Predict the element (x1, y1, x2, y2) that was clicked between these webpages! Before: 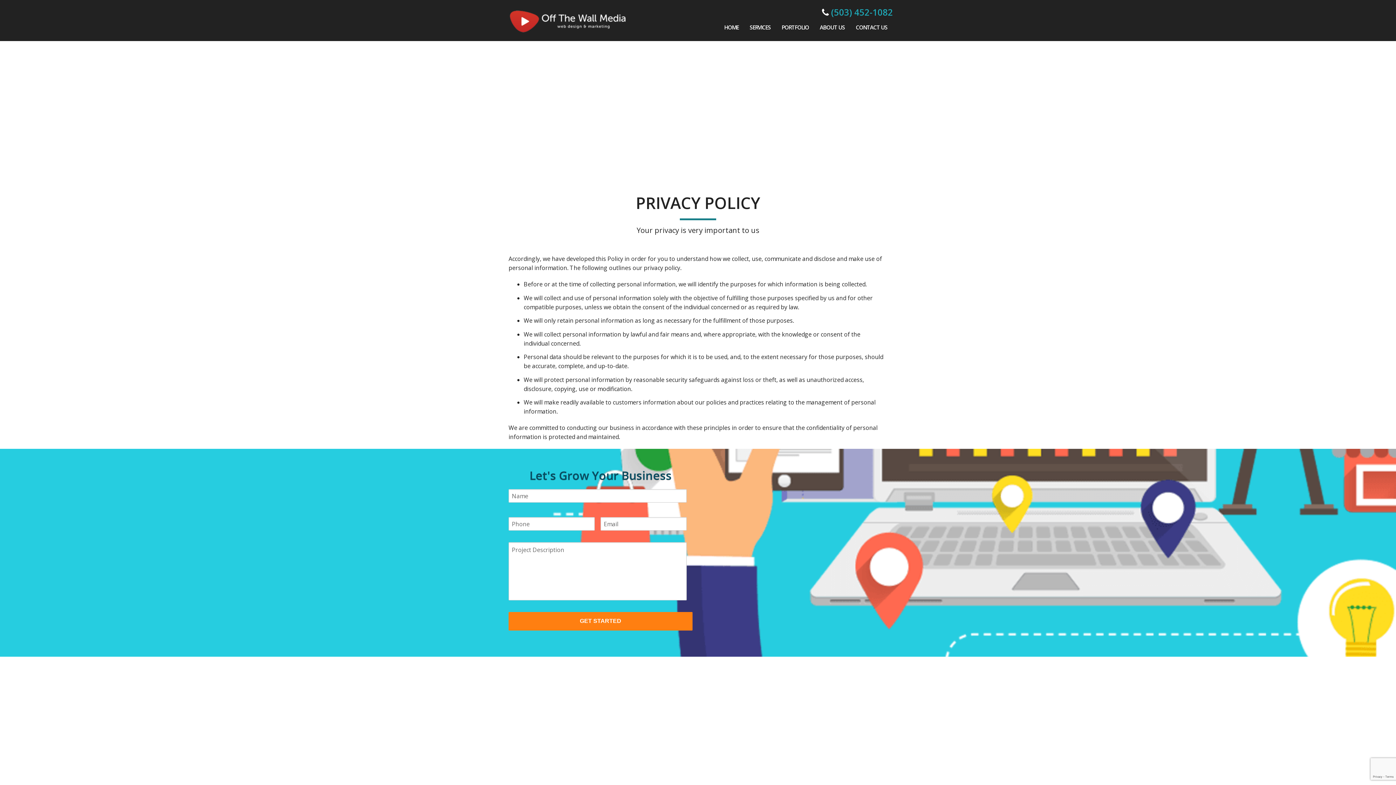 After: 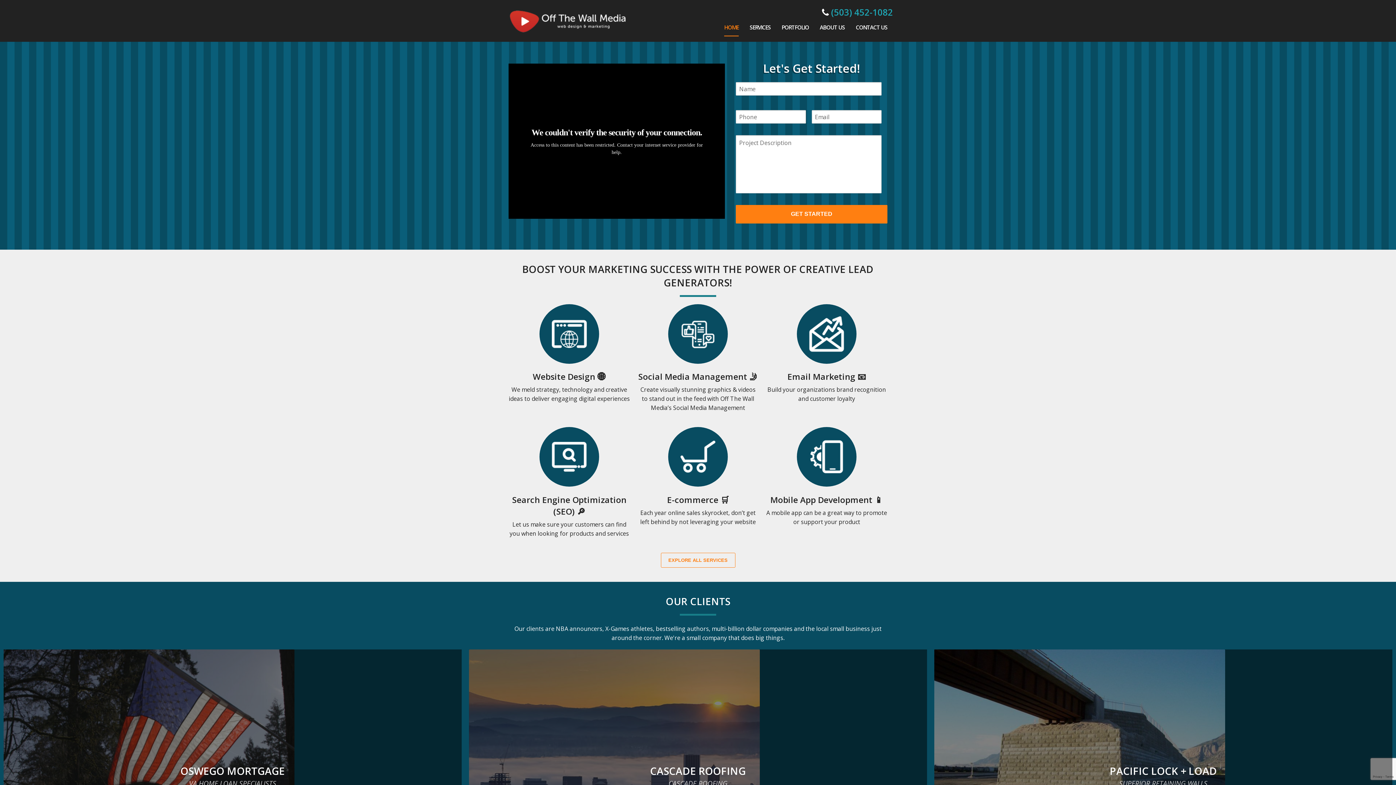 Action: label: HOME bbox: (724, 19, 738, 35)